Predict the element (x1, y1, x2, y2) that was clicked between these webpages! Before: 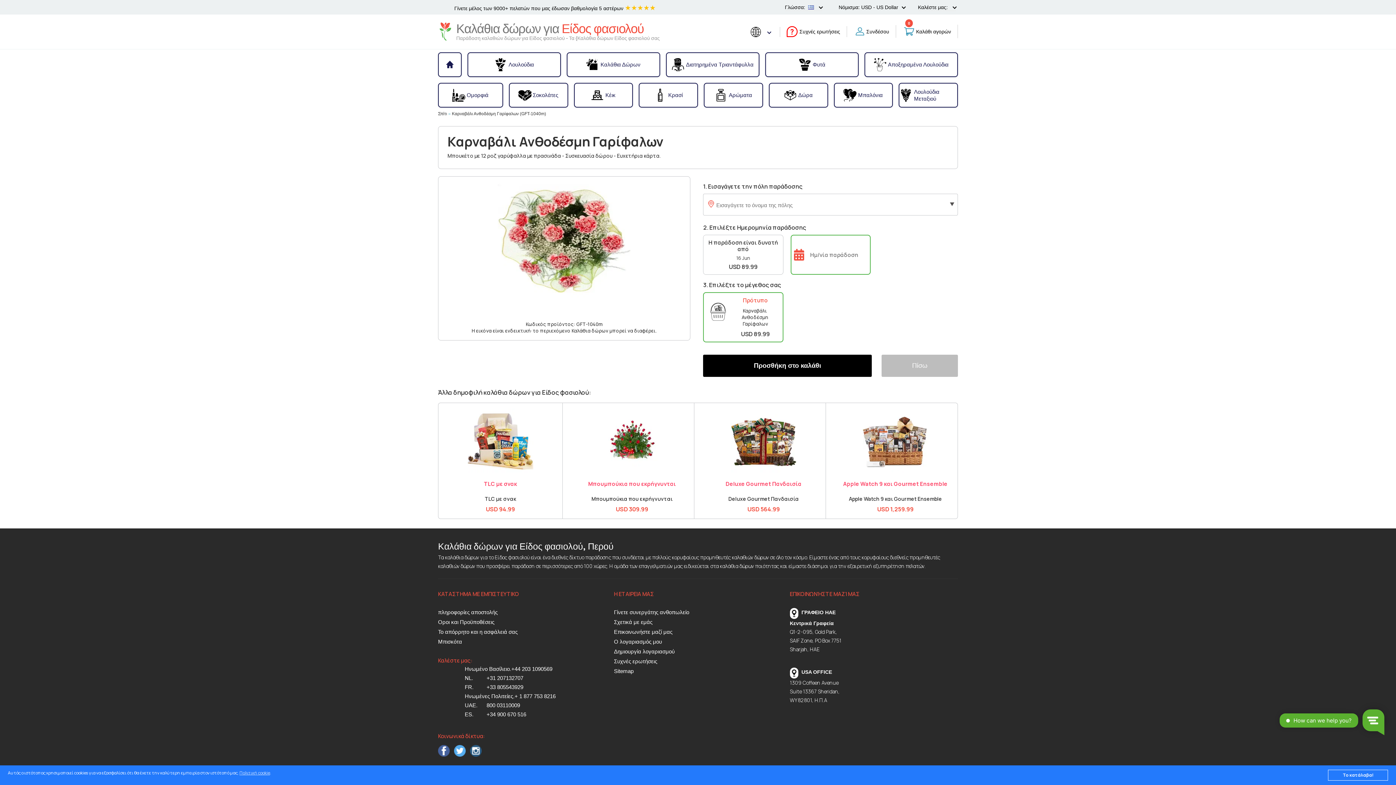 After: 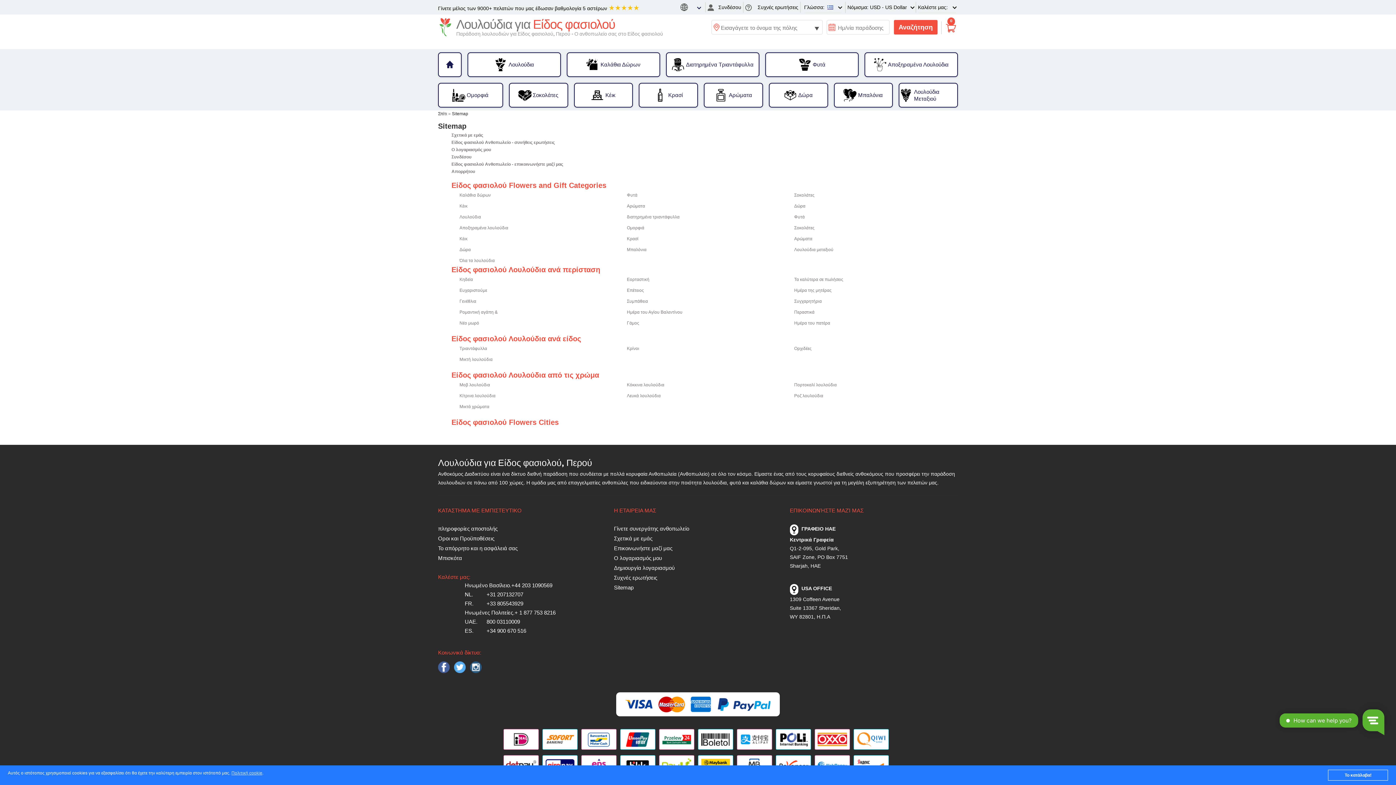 Action: bbox: (614, 667, 774, 677) label: Sitemap